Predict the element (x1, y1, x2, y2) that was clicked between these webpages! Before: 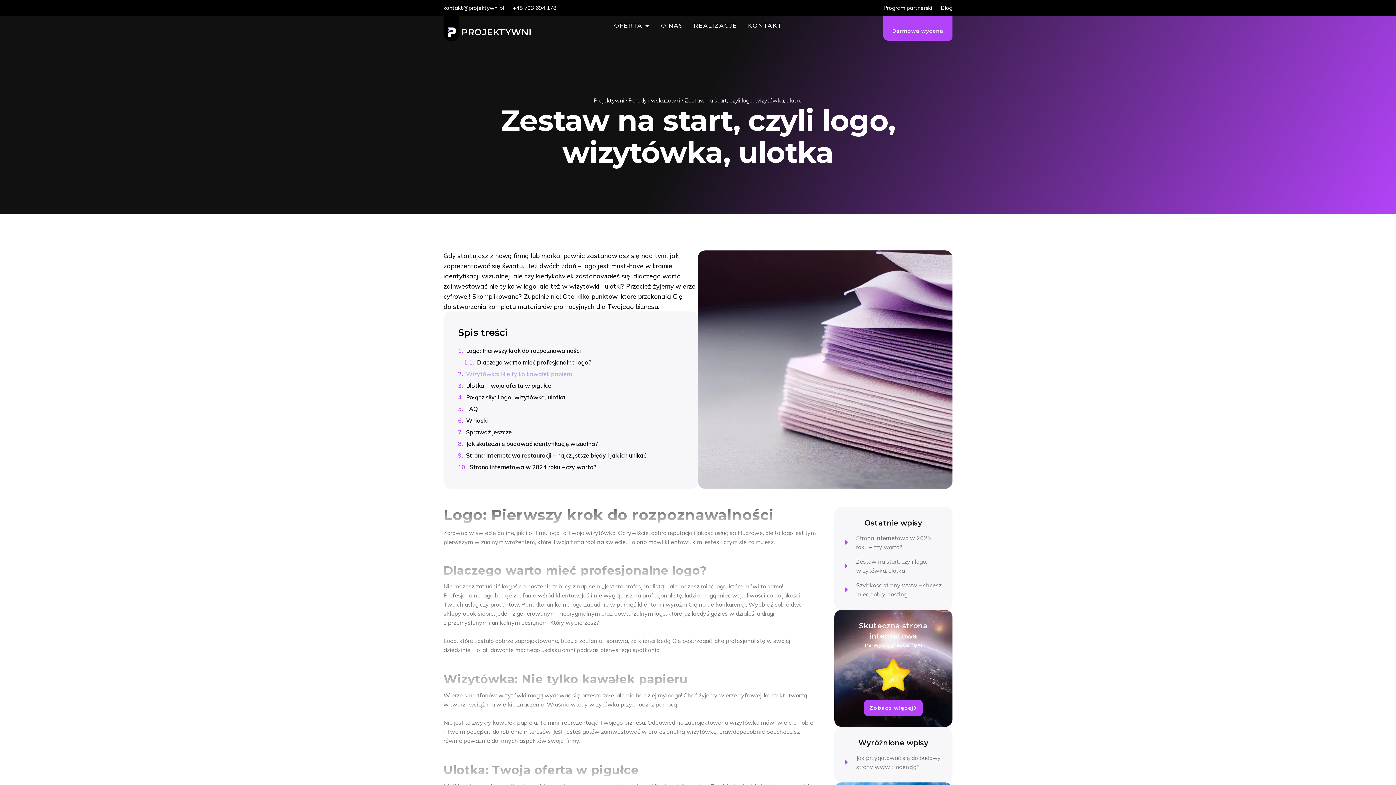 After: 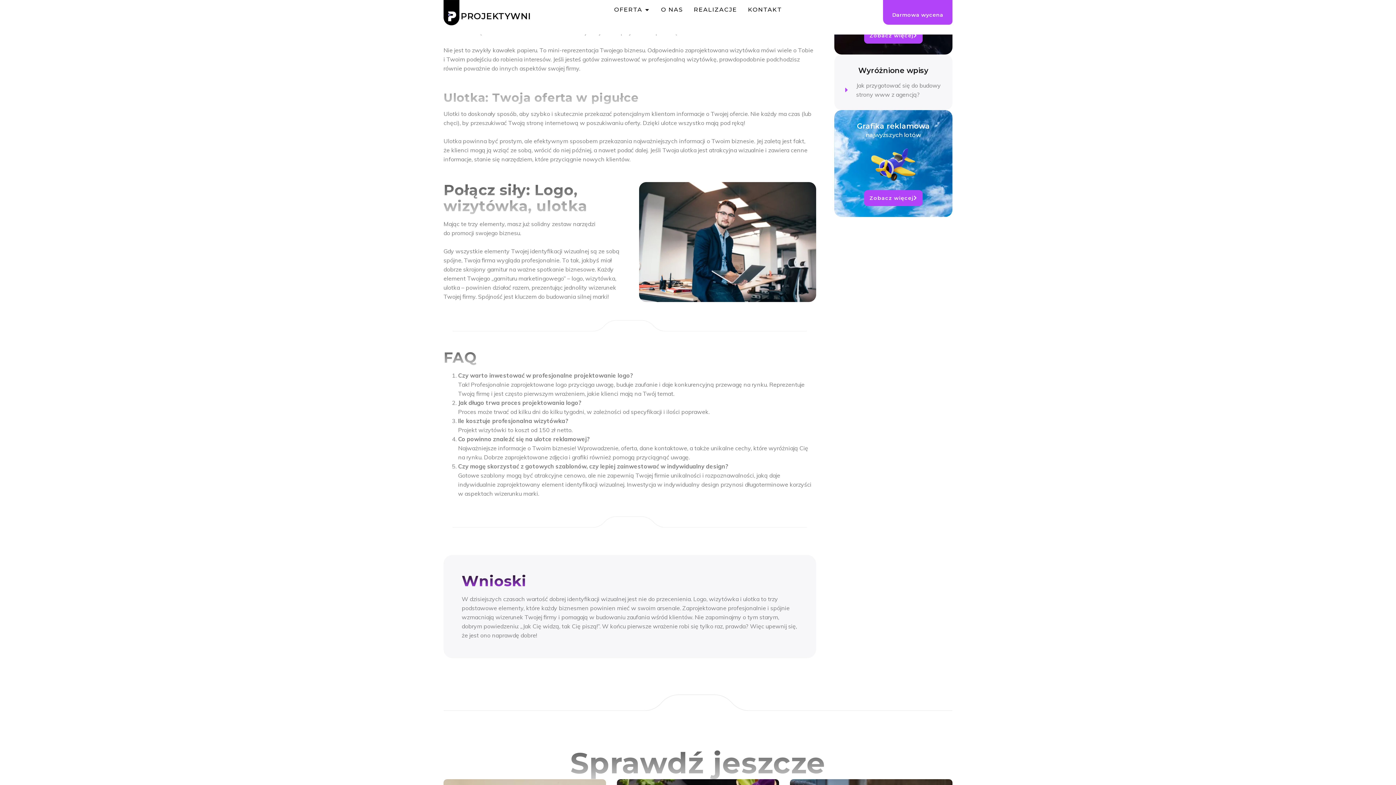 Action: bbox: (466, 369, 572, 378) label: Wizytówka: Nie tylko kawałek papieru